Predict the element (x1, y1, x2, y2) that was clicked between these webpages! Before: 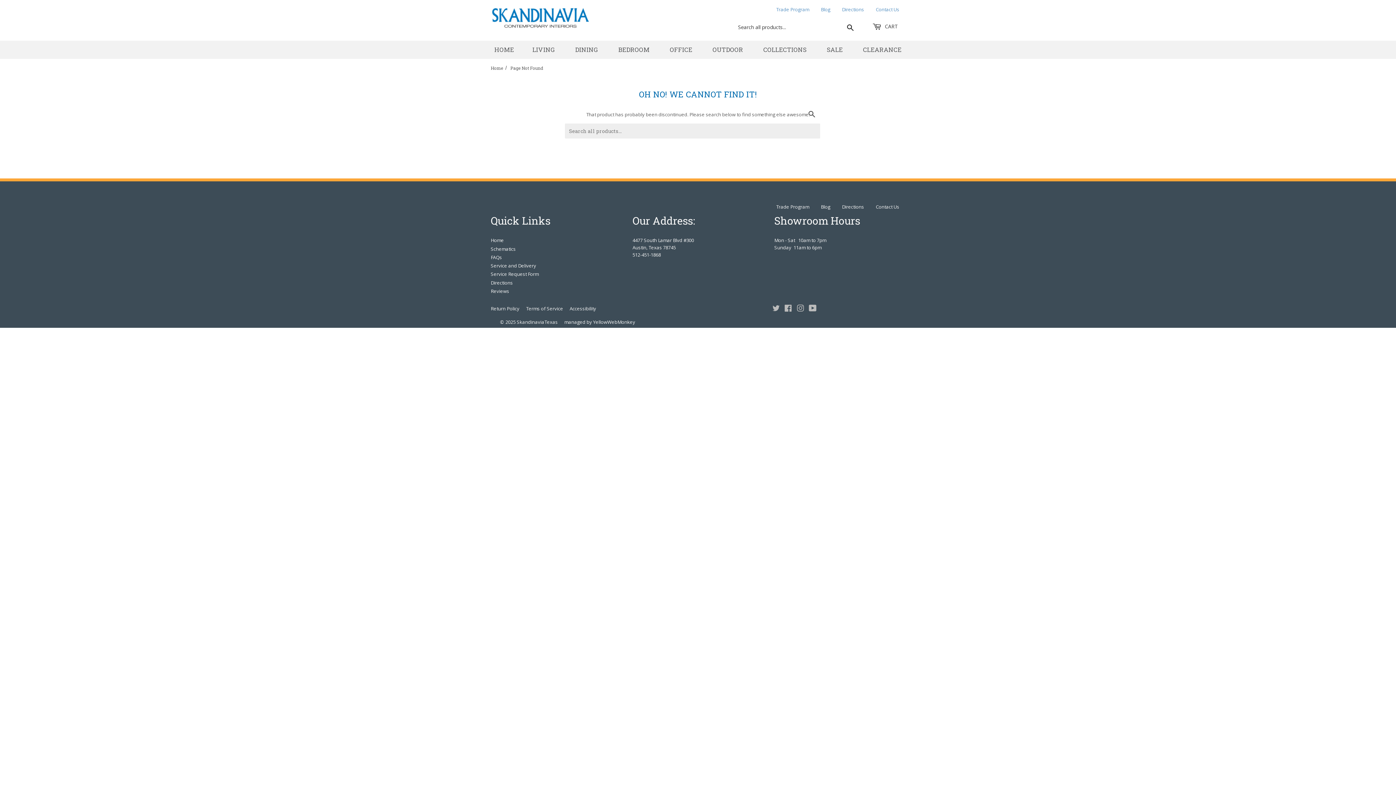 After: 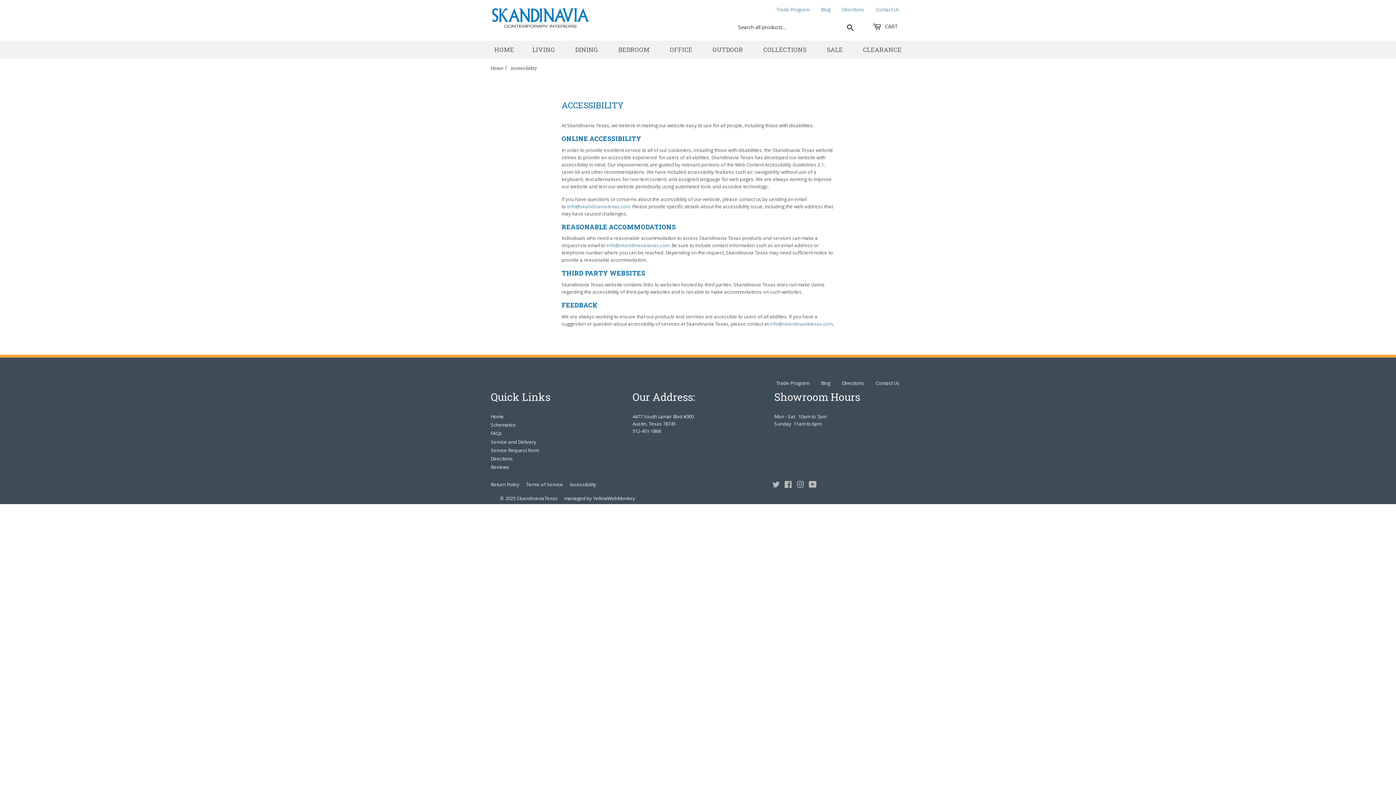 Action: bbox: (569, 305, 596, 311) label: Accessibility